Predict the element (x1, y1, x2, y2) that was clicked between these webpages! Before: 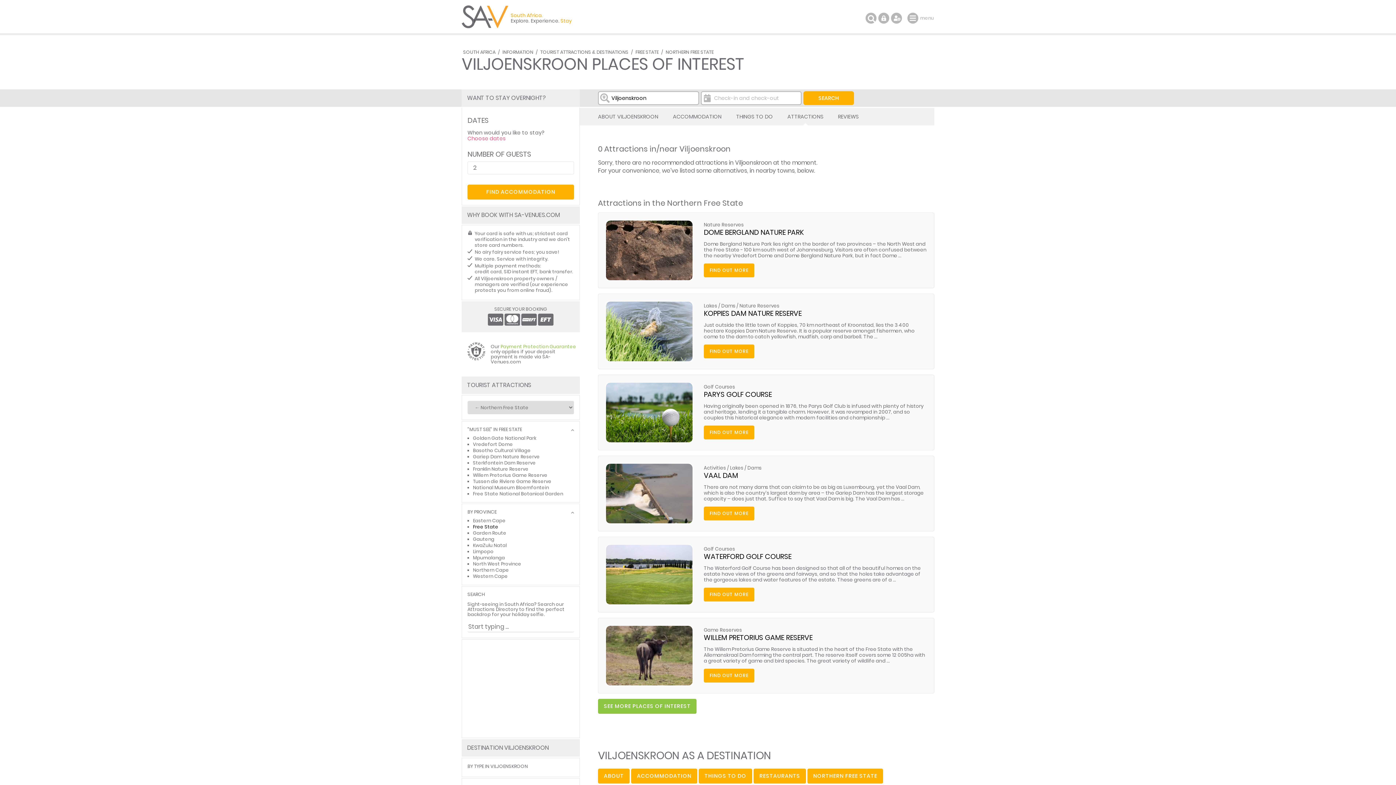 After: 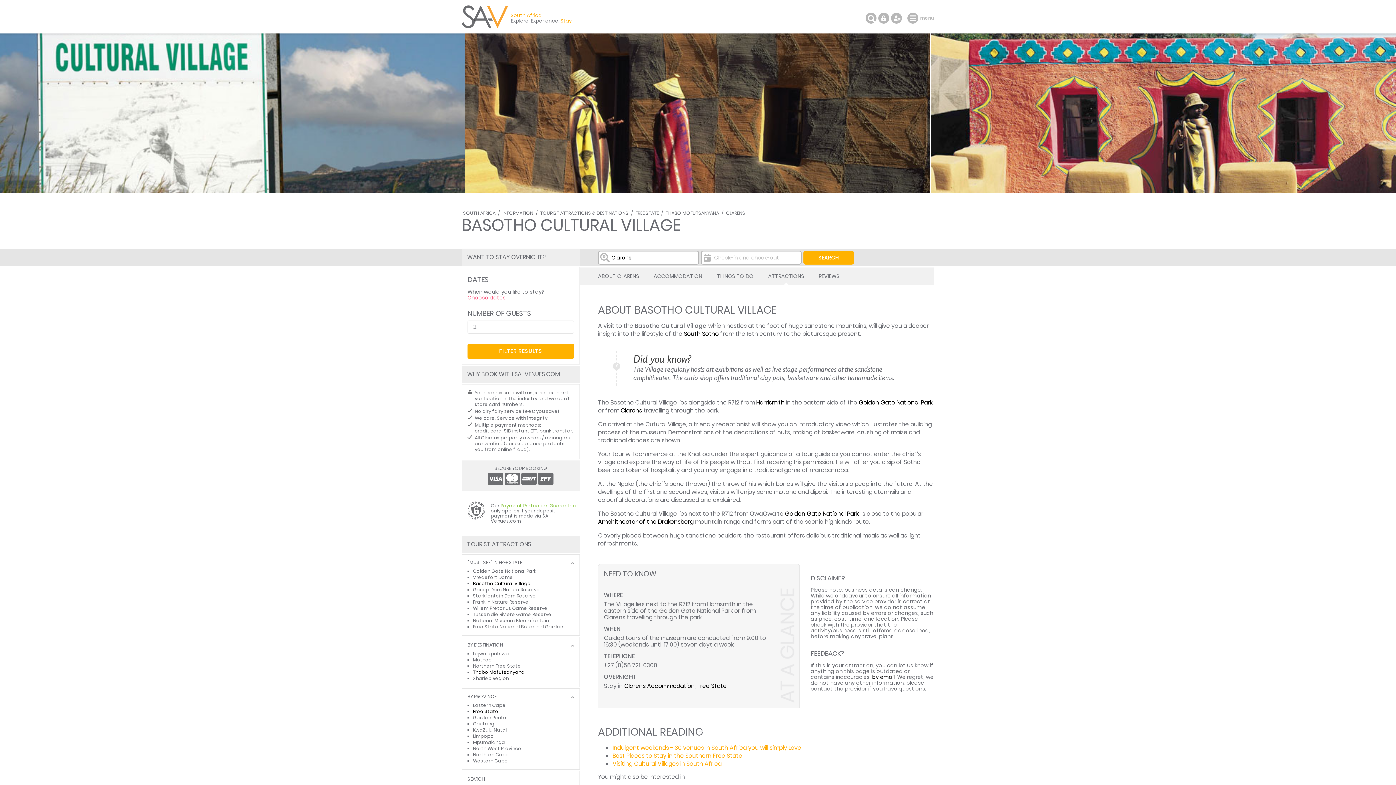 Action: bbox: (473, 447, 530, 453) label: Basotho Cultural Village